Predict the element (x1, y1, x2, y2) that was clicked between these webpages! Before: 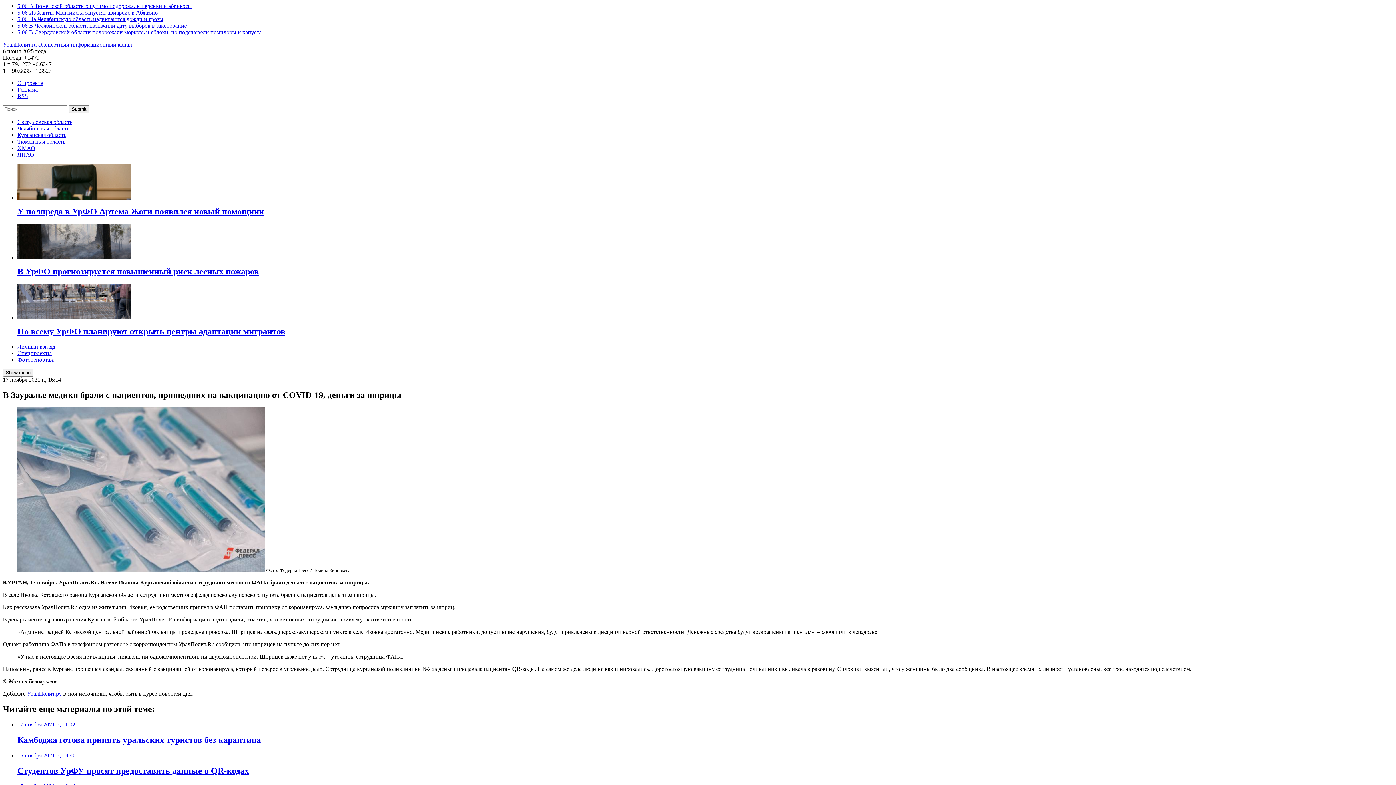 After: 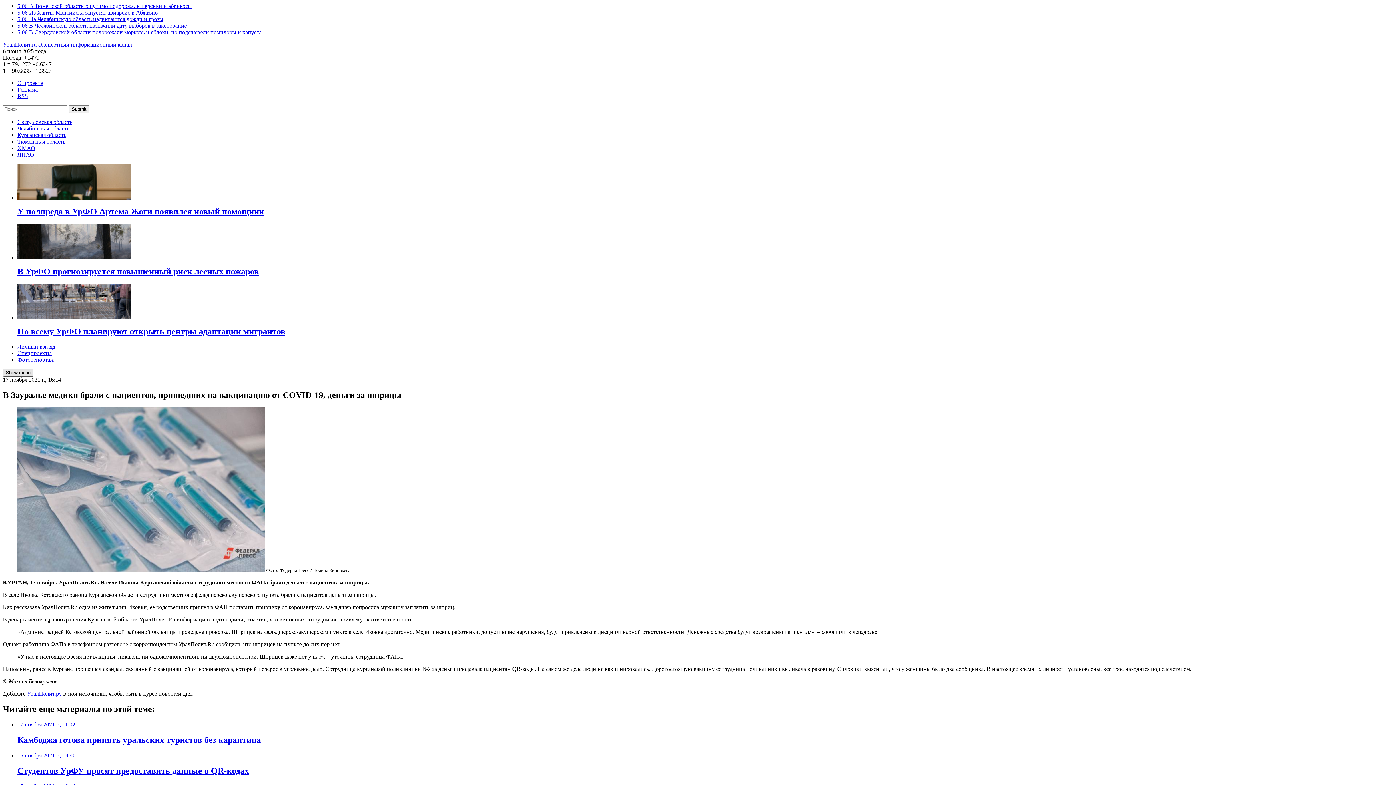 Action: label: Show menu bbox: (2, 369, 33, 376)